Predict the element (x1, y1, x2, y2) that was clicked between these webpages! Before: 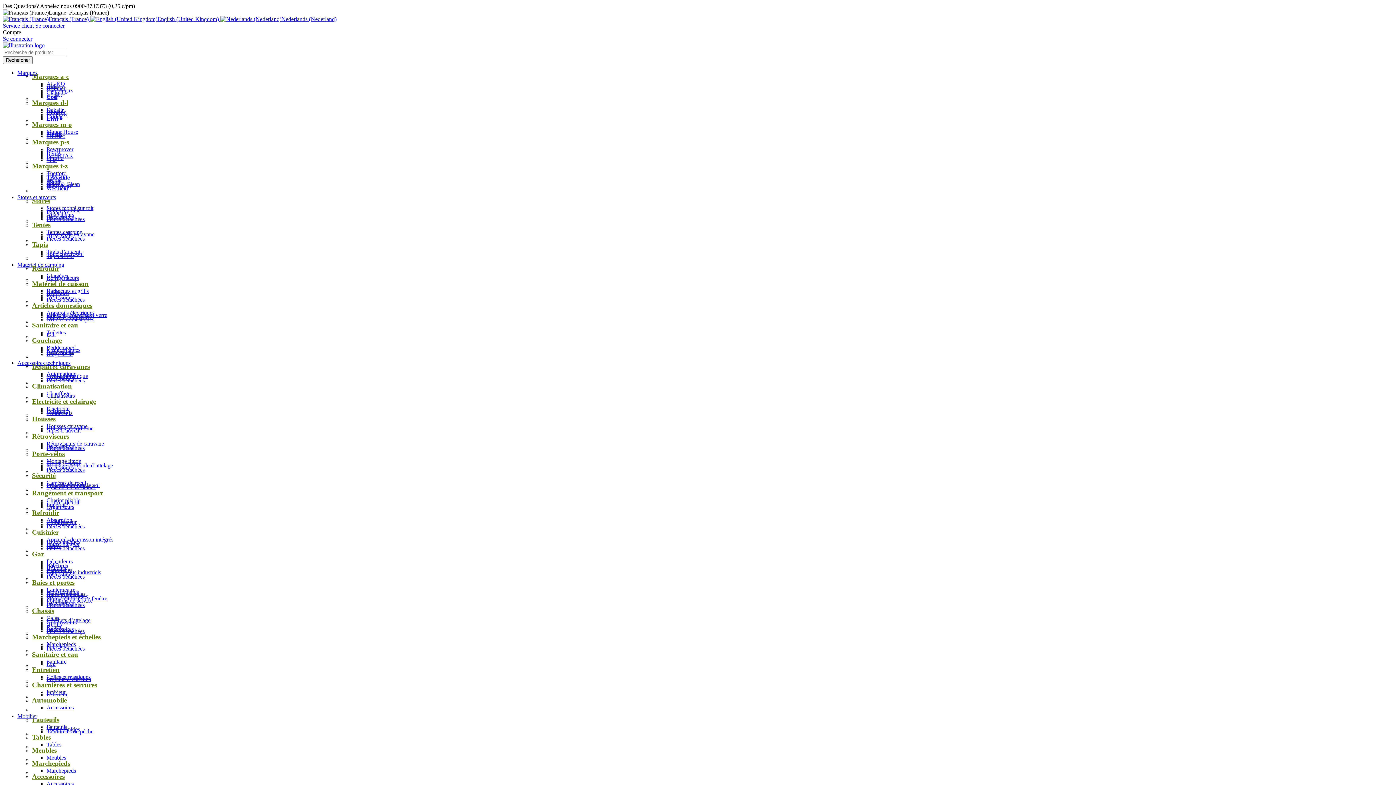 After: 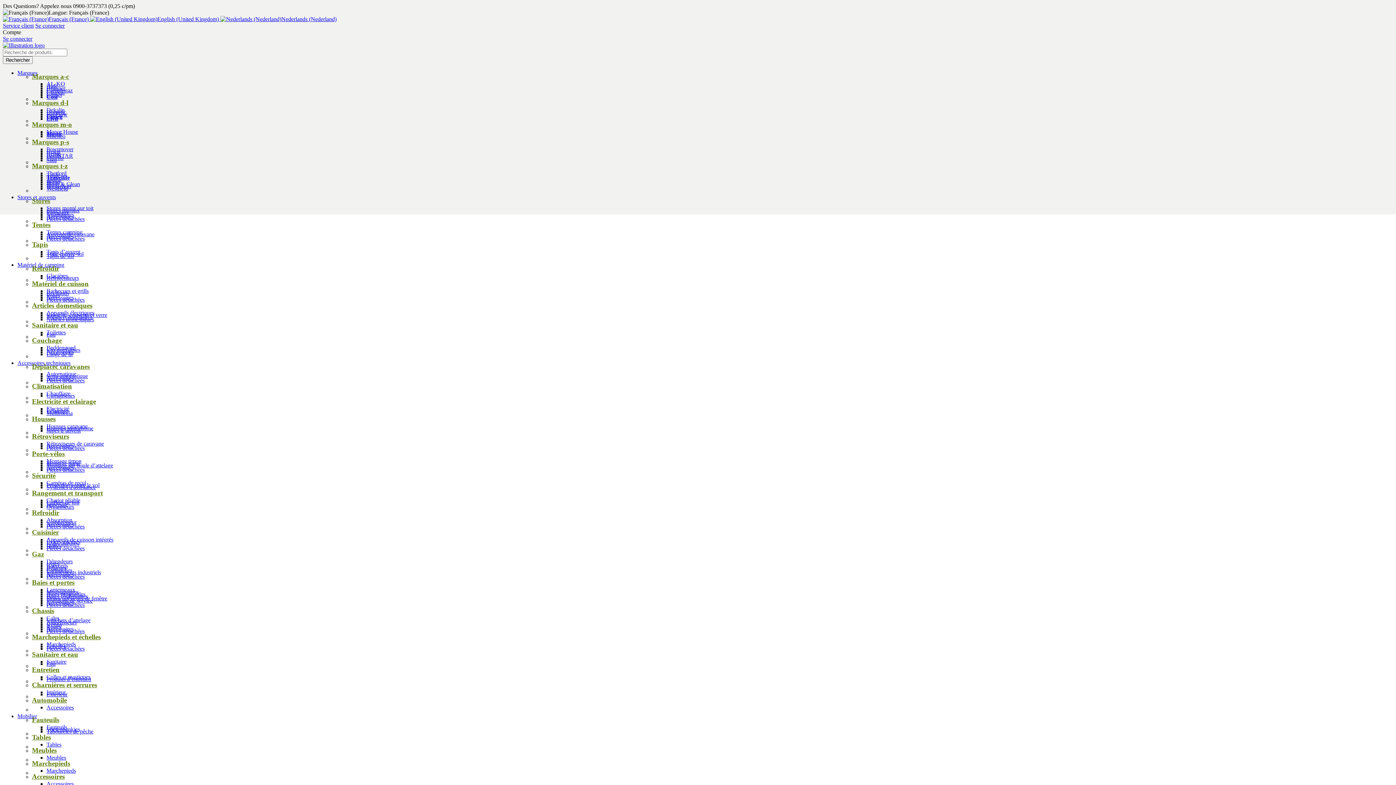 Action: bbox: (17, 69, 37, 76) label: Marques